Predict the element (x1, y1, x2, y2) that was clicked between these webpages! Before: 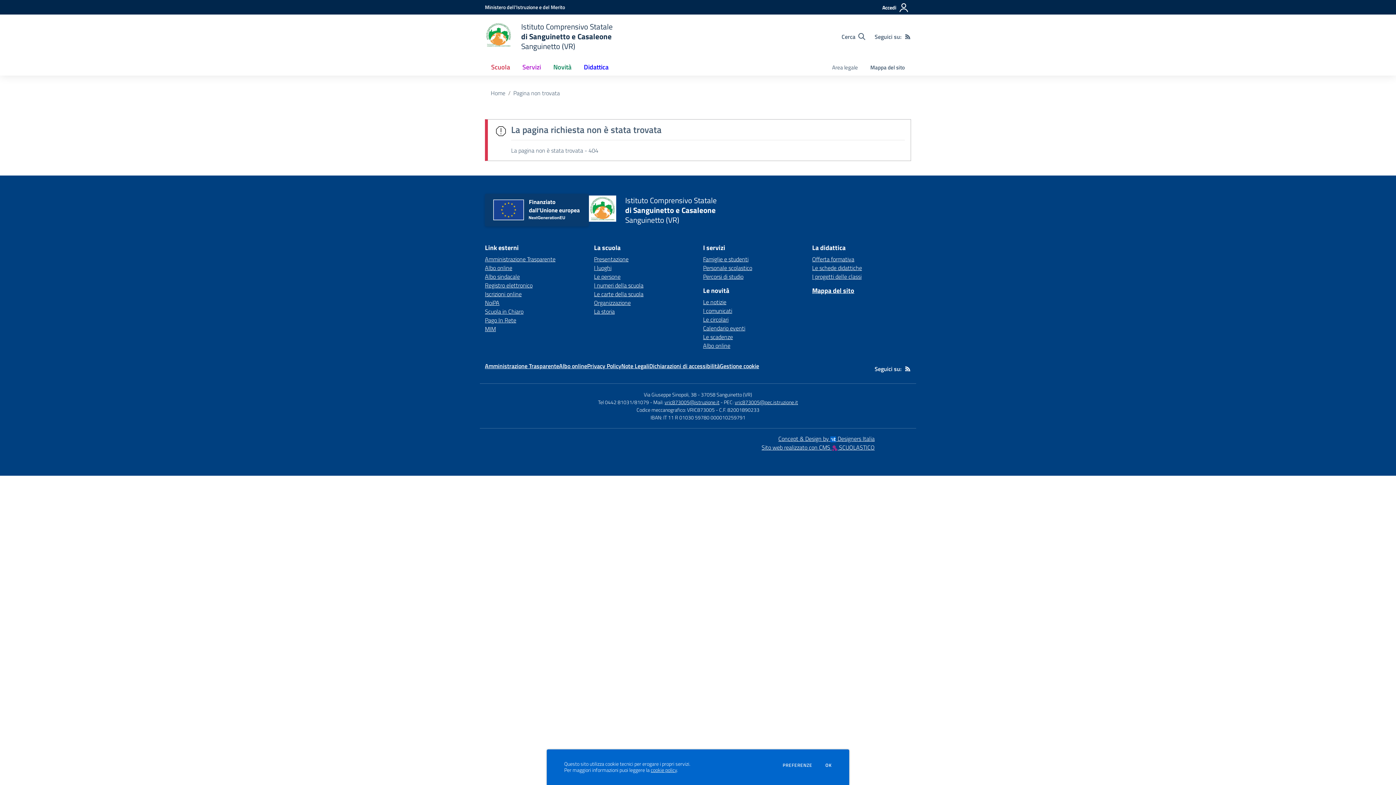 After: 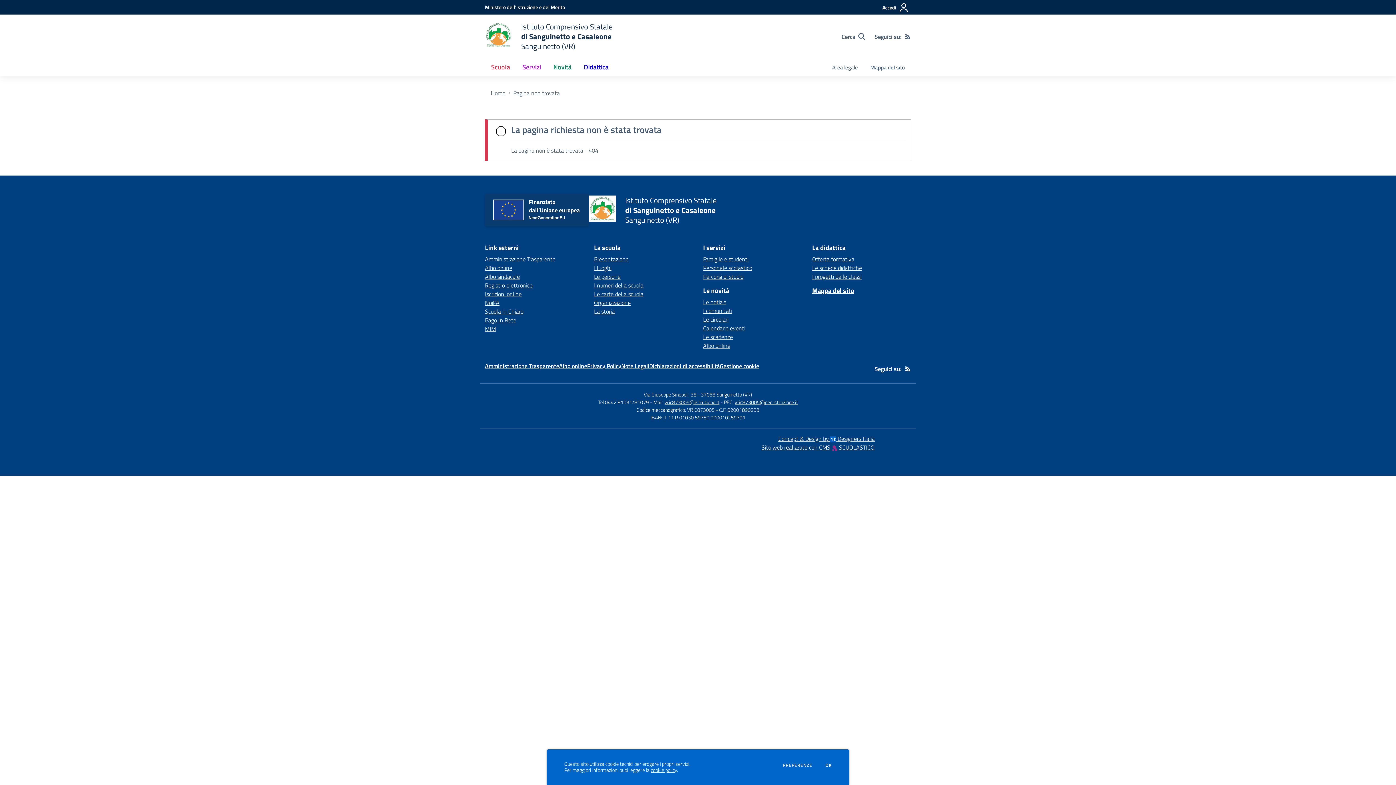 Action: bbox: (485, 254, 555, 263) label: Amministrazione Trasparente - link esterno - apertura nuova scheda